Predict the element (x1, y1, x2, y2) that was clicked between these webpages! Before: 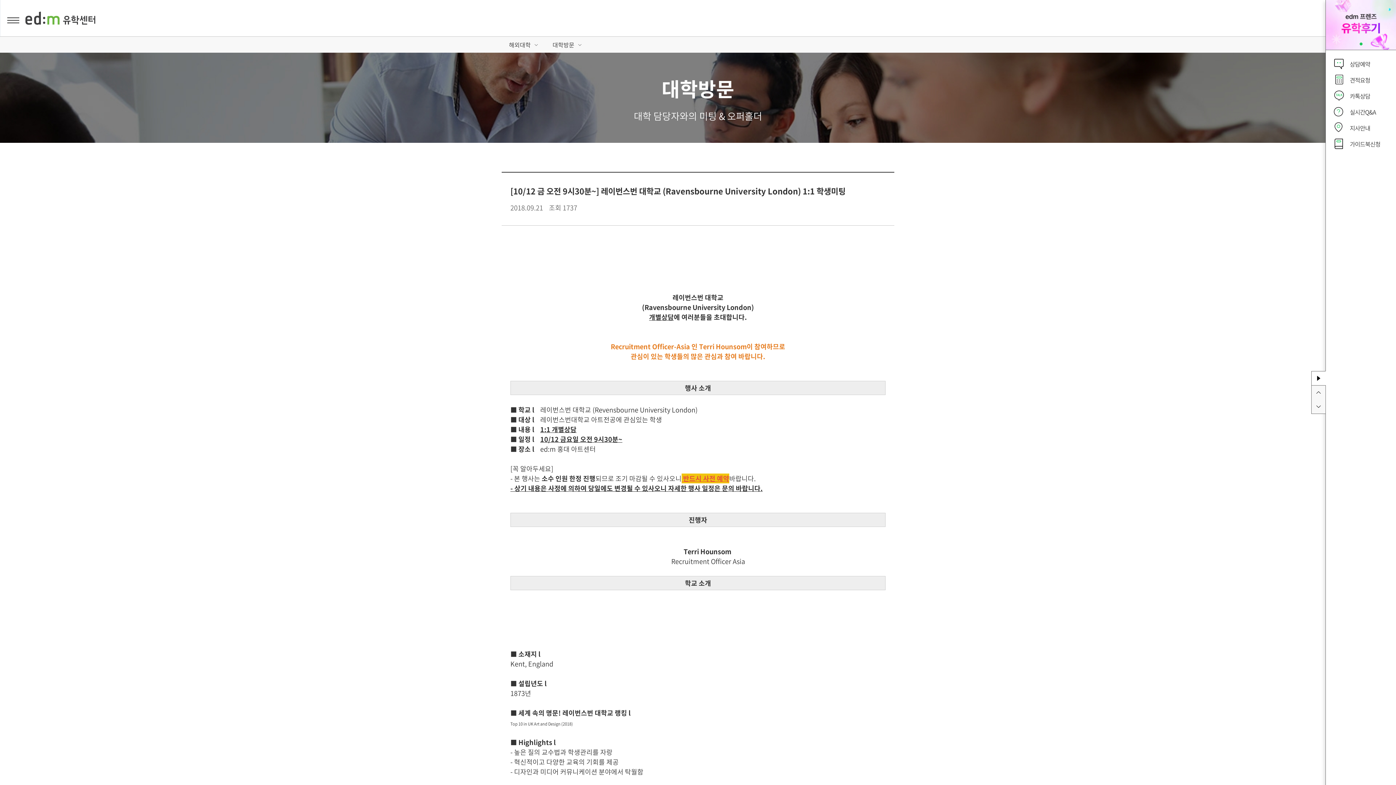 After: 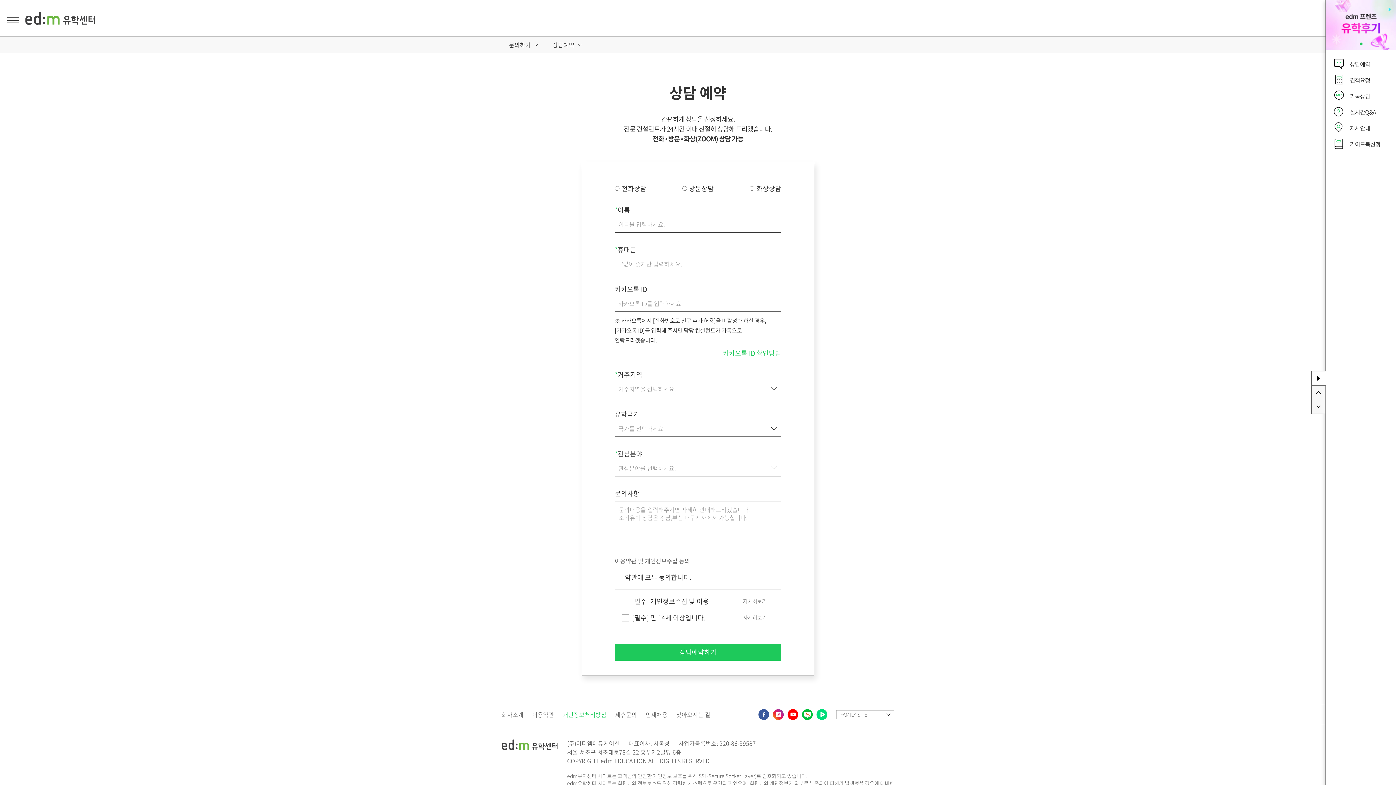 Action: bbox: (1332, 56, 1390, 72) label: 상담예약